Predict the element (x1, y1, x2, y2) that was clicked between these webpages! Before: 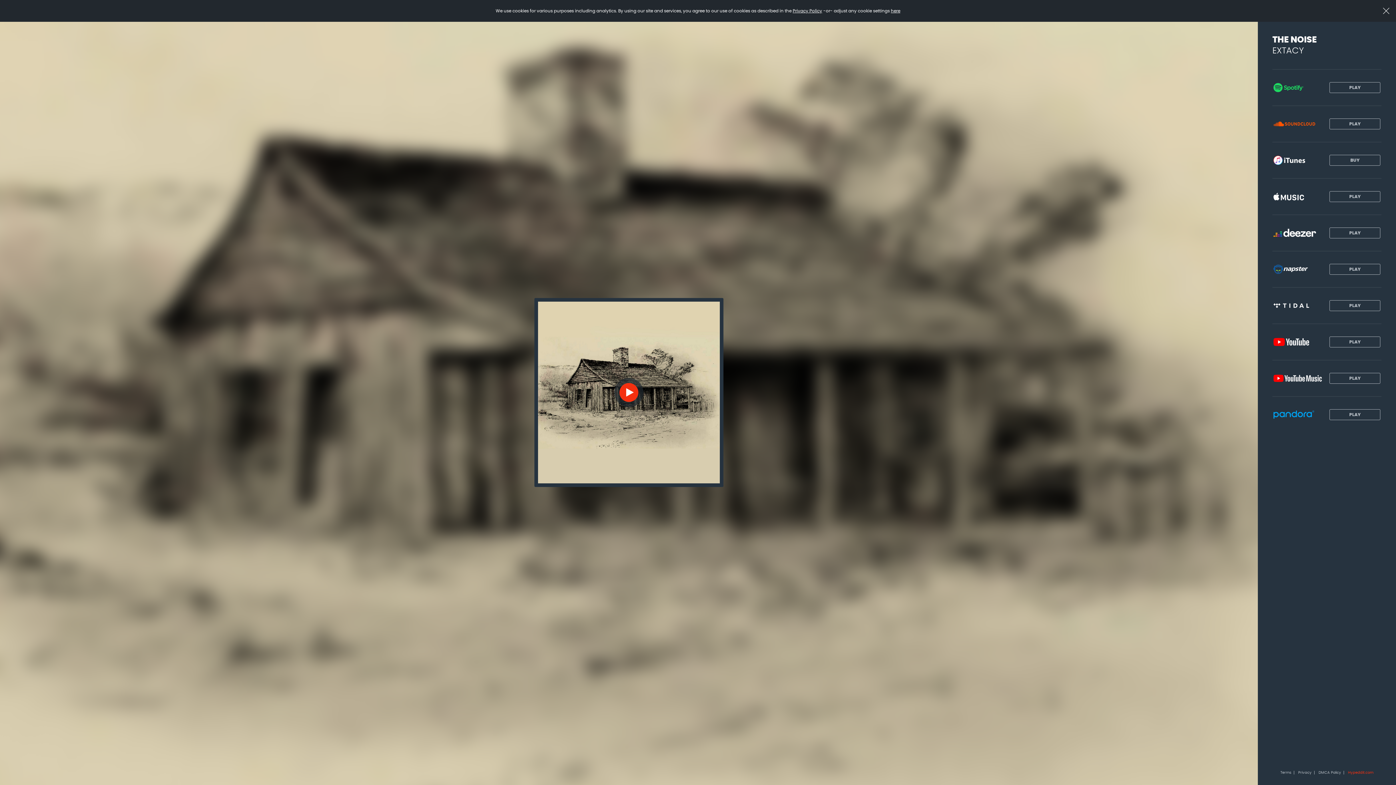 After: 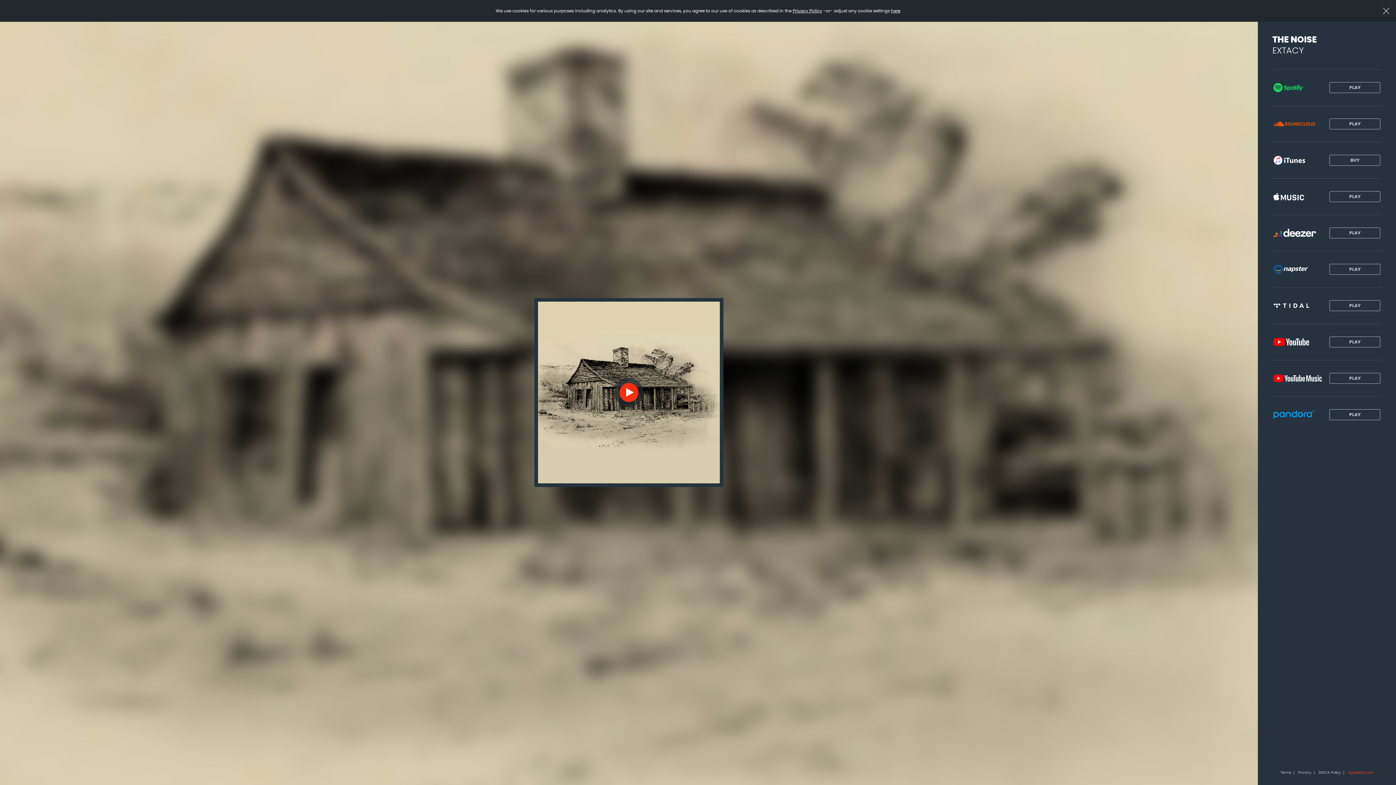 Action: label: Privacy Policy bbox: (792, 8, 822, 13)